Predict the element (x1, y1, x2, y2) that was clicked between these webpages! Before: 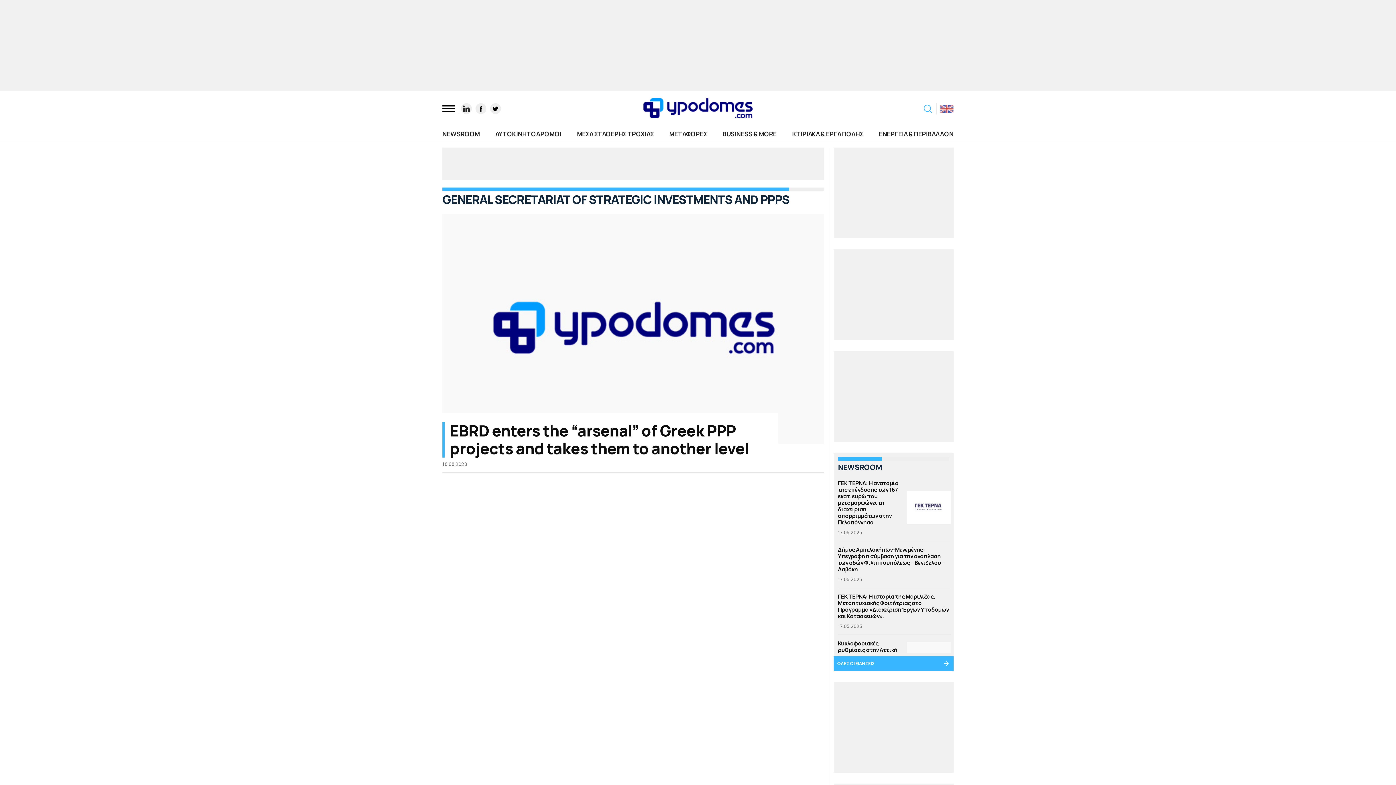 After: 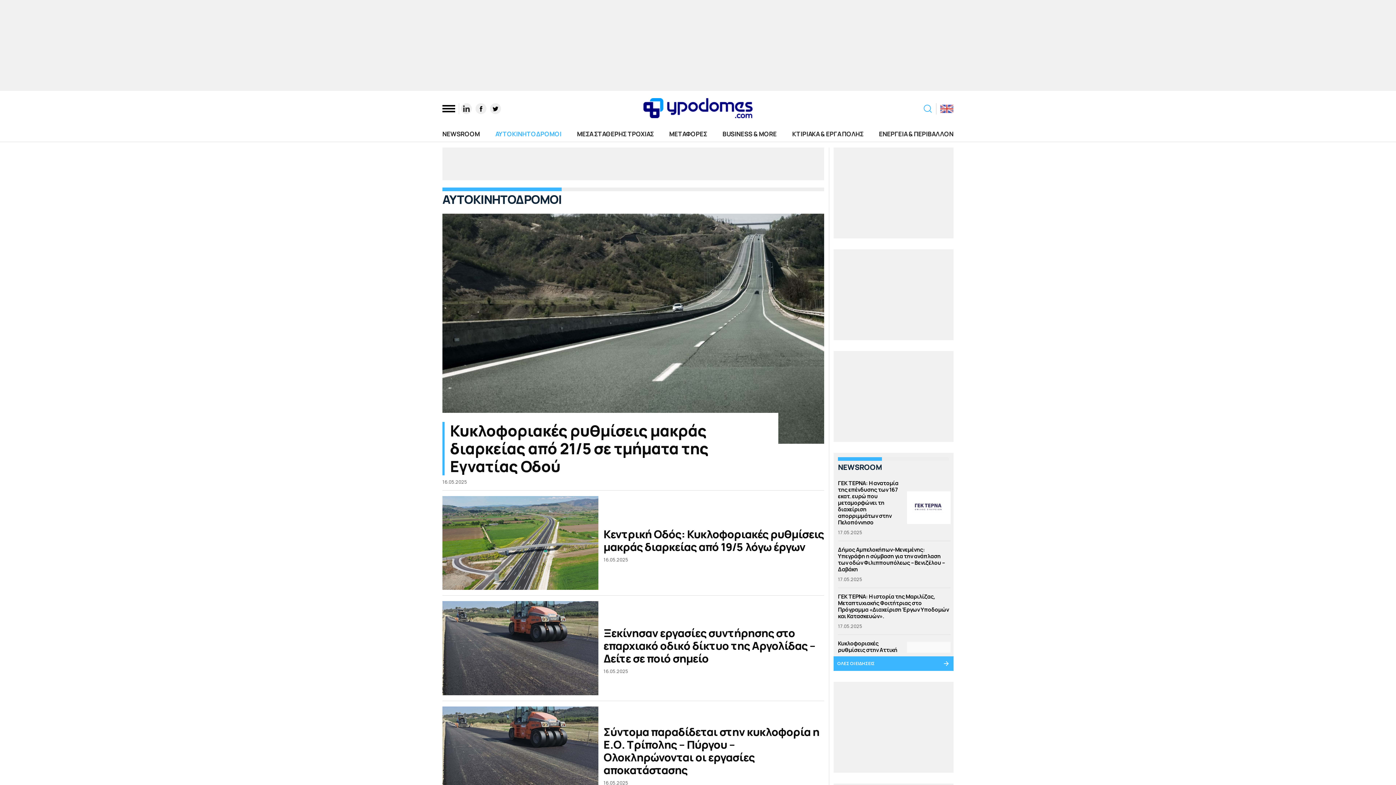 Action: label: ΑΥΤΟΚΙΝΗΤΟΔΡΟΜΟΙ bbox: (495, 129, 561, 138)